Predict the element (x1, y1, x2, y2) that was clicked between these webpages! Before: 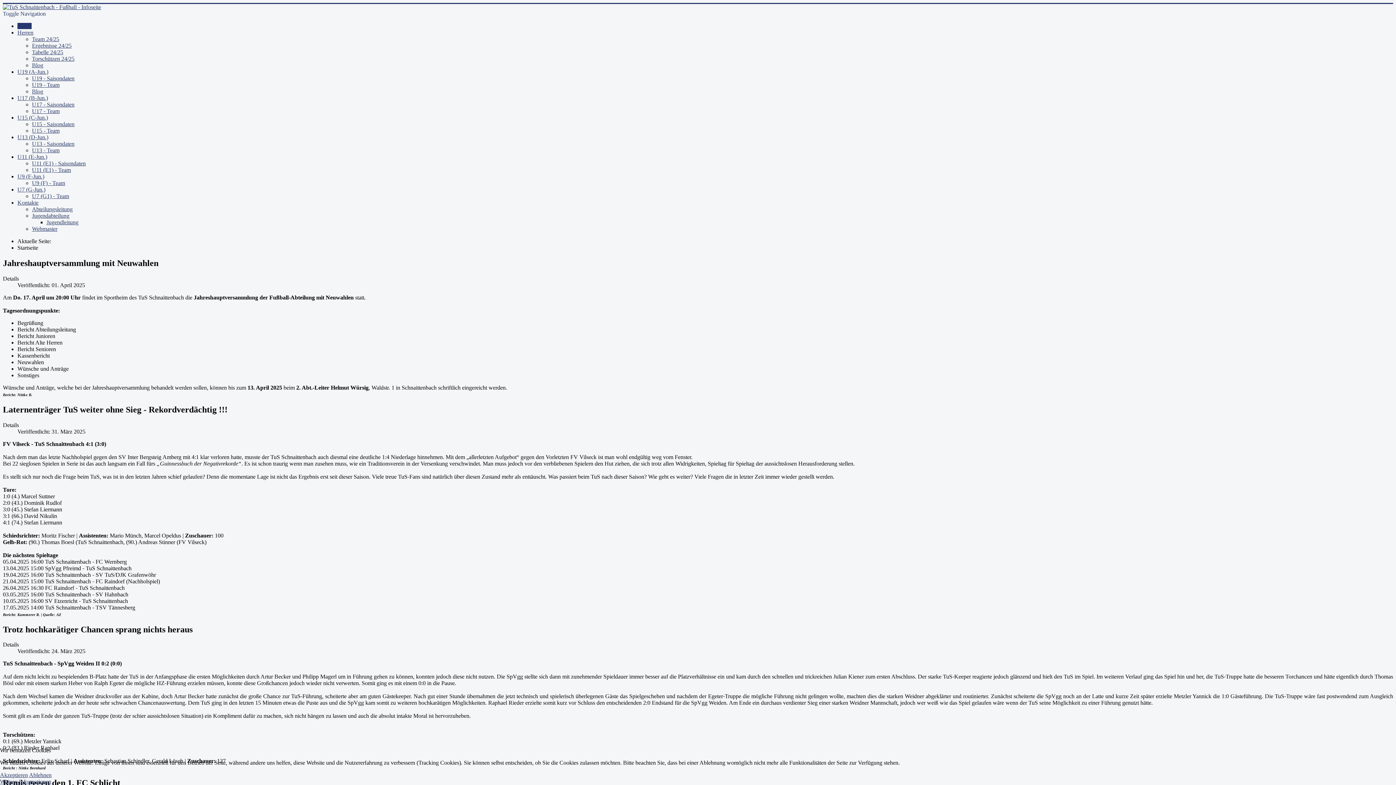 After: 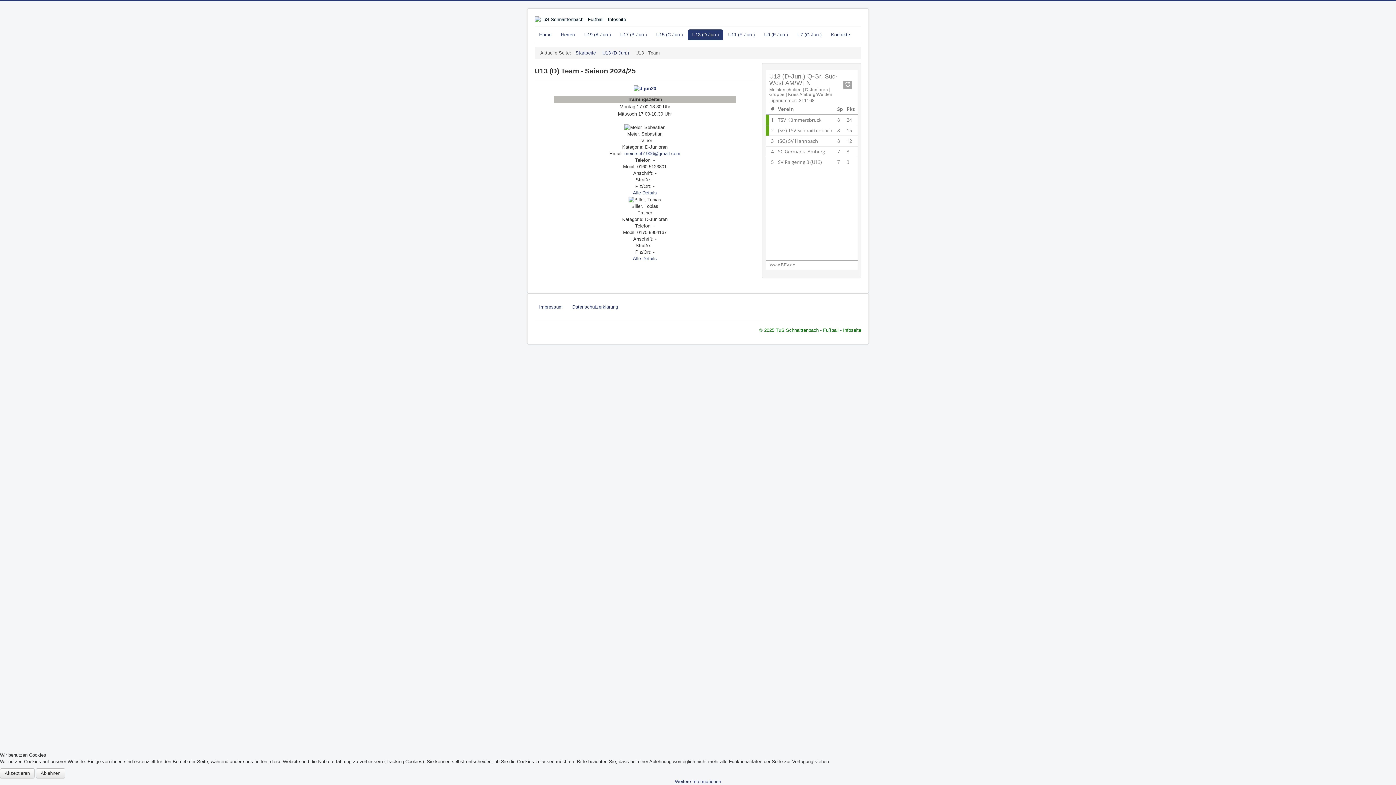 Action: label: U13 - Team bbox: (32, 147, 59, 153)